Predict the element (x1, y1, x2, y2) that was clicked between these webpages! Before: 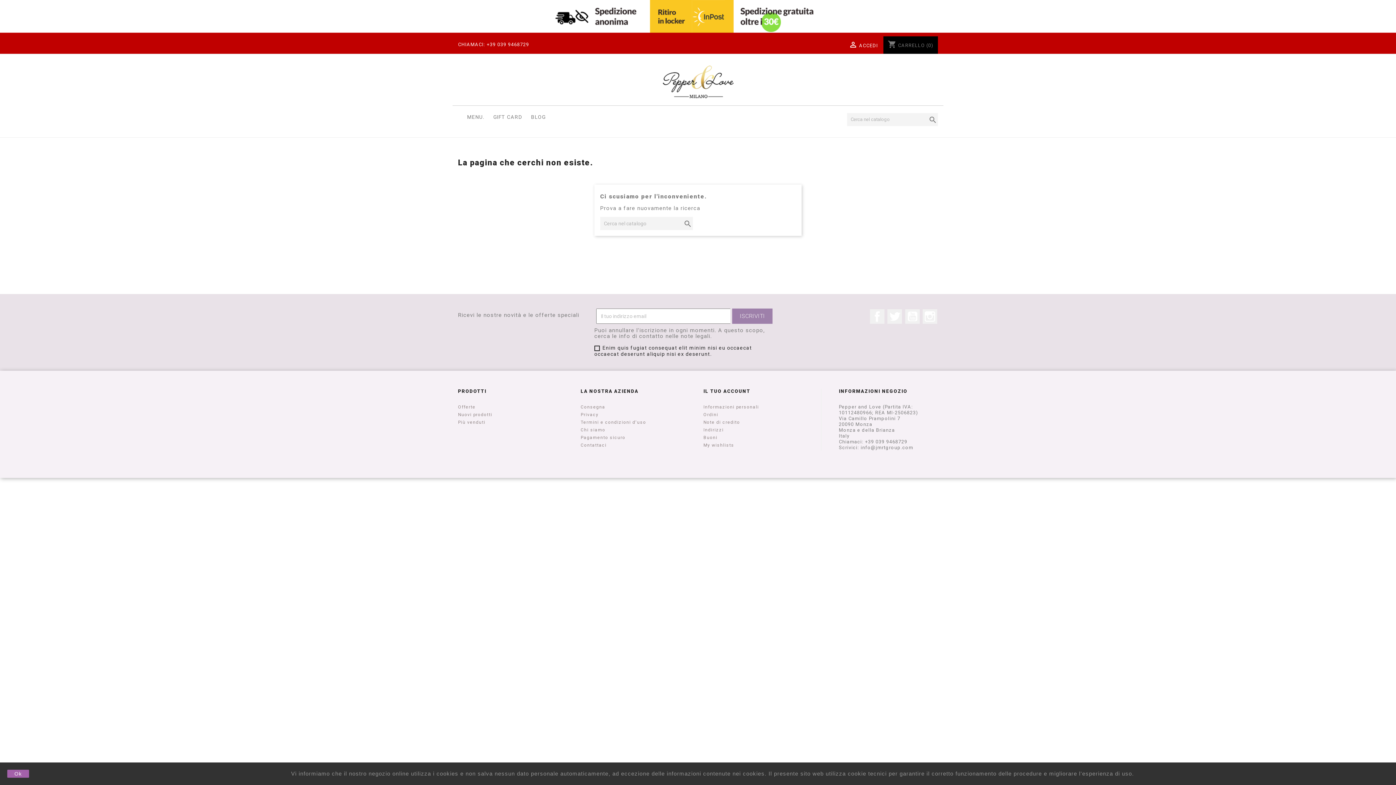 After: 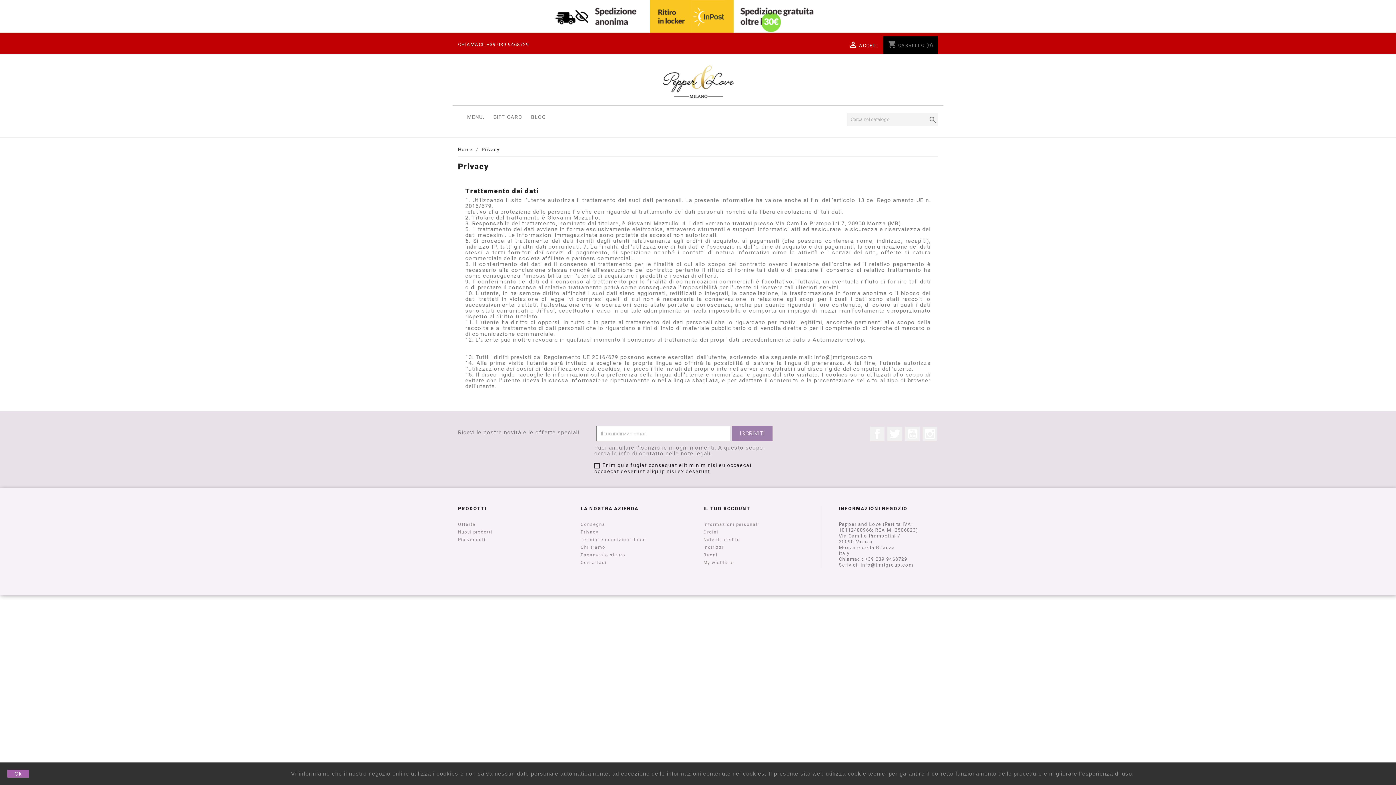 Action: bbox: (580, 412, 598, 417) label: Privacy